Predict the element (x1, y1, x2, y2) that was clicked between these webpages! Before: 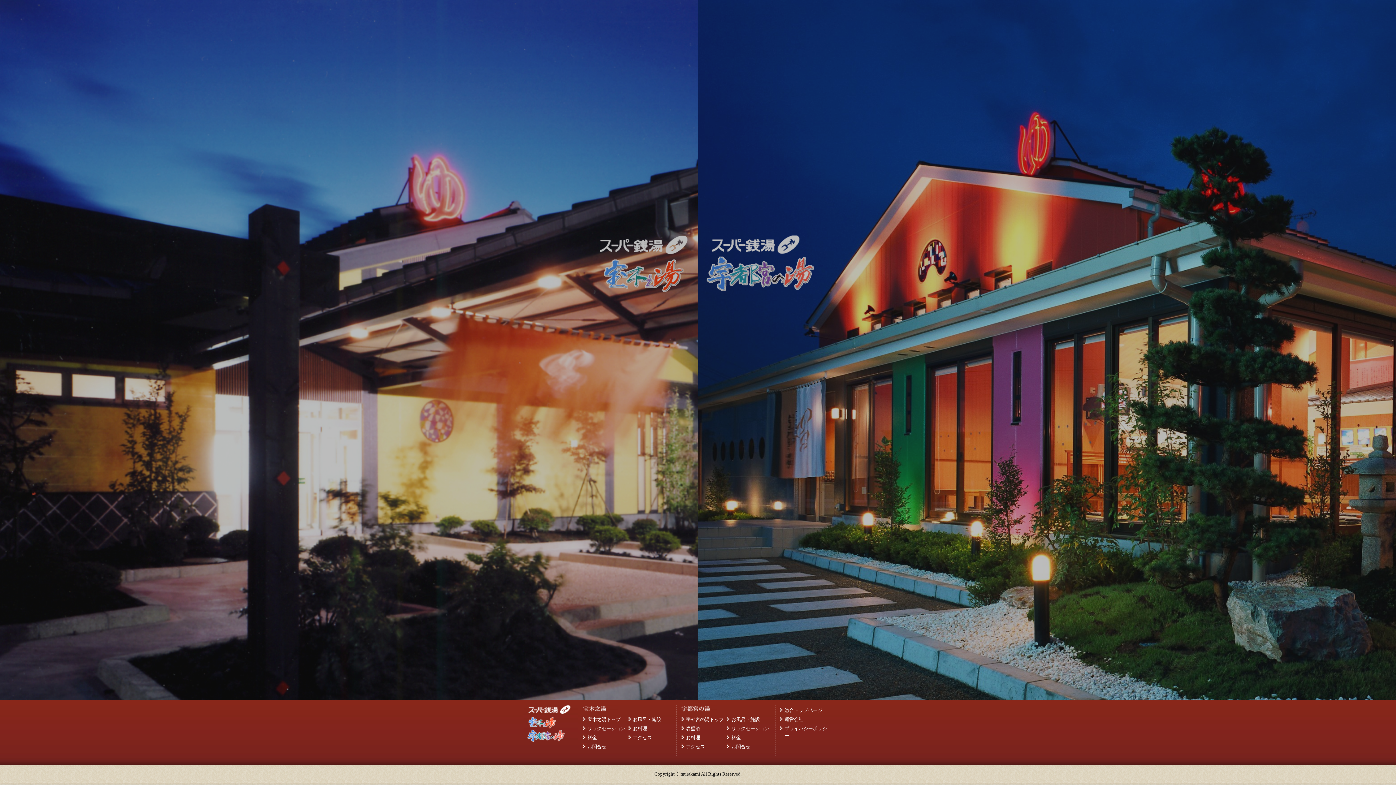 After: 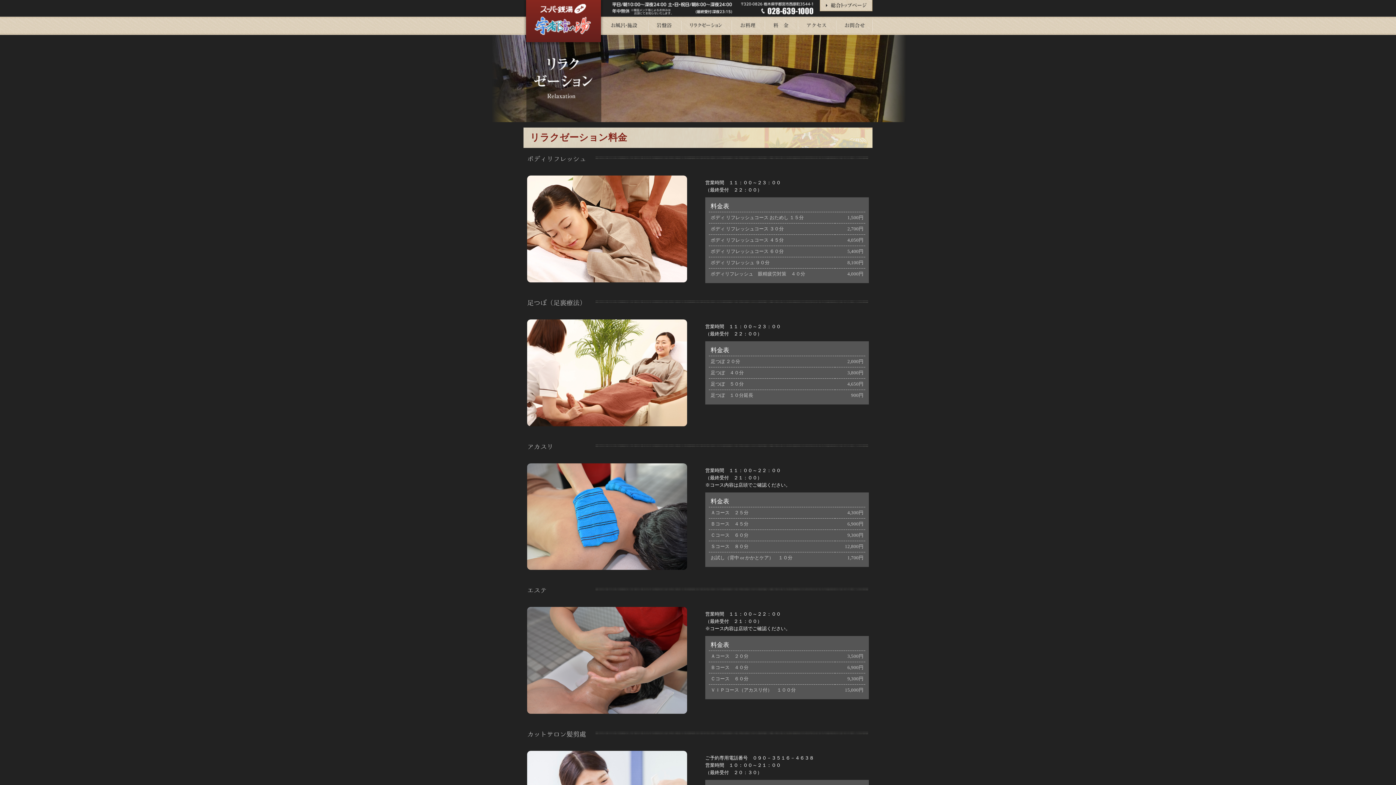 Action: label: リラクゼーション bbox: (731, 725, 771, 732)